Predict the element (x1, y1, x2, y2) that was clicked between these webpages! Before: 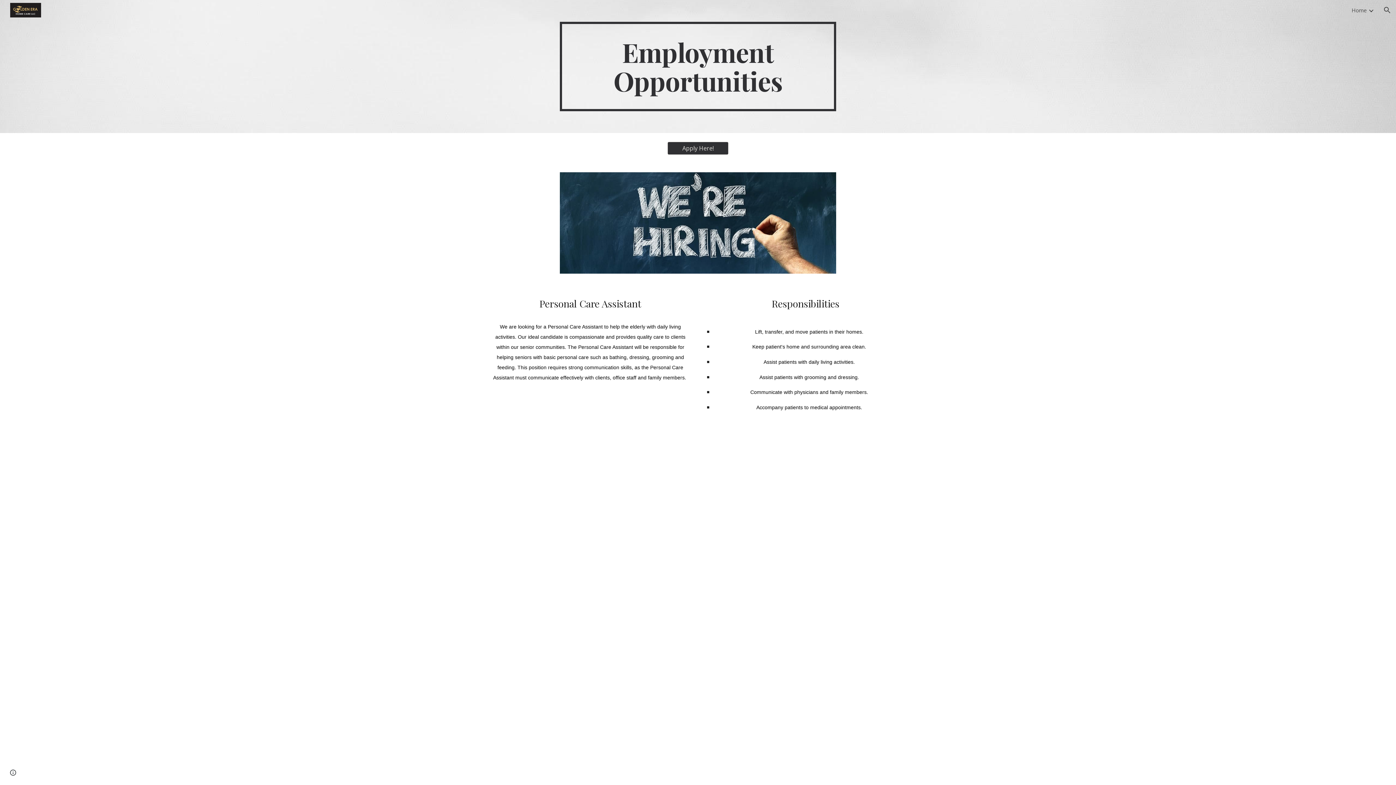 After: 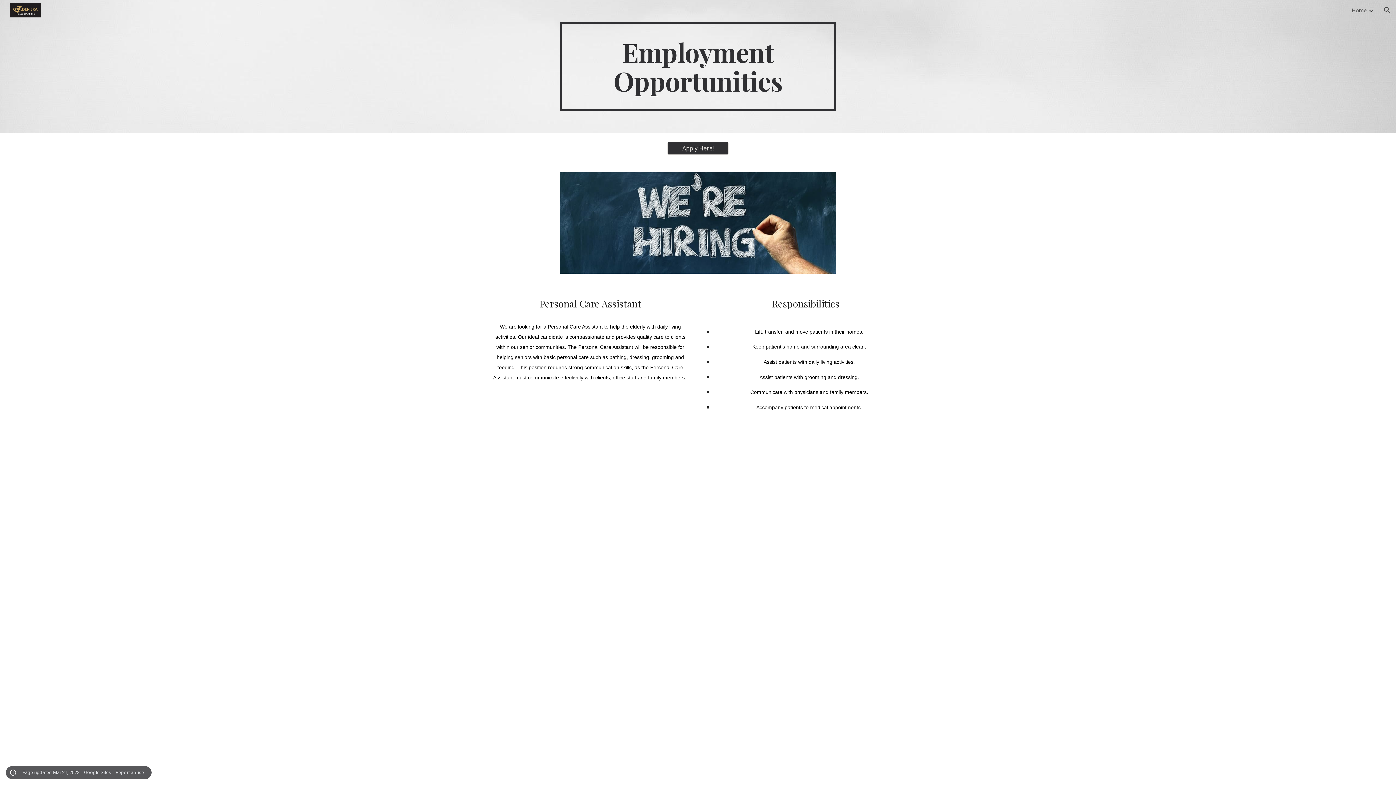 Action: label: Site actions bbox: (8, 768, 18, 778)